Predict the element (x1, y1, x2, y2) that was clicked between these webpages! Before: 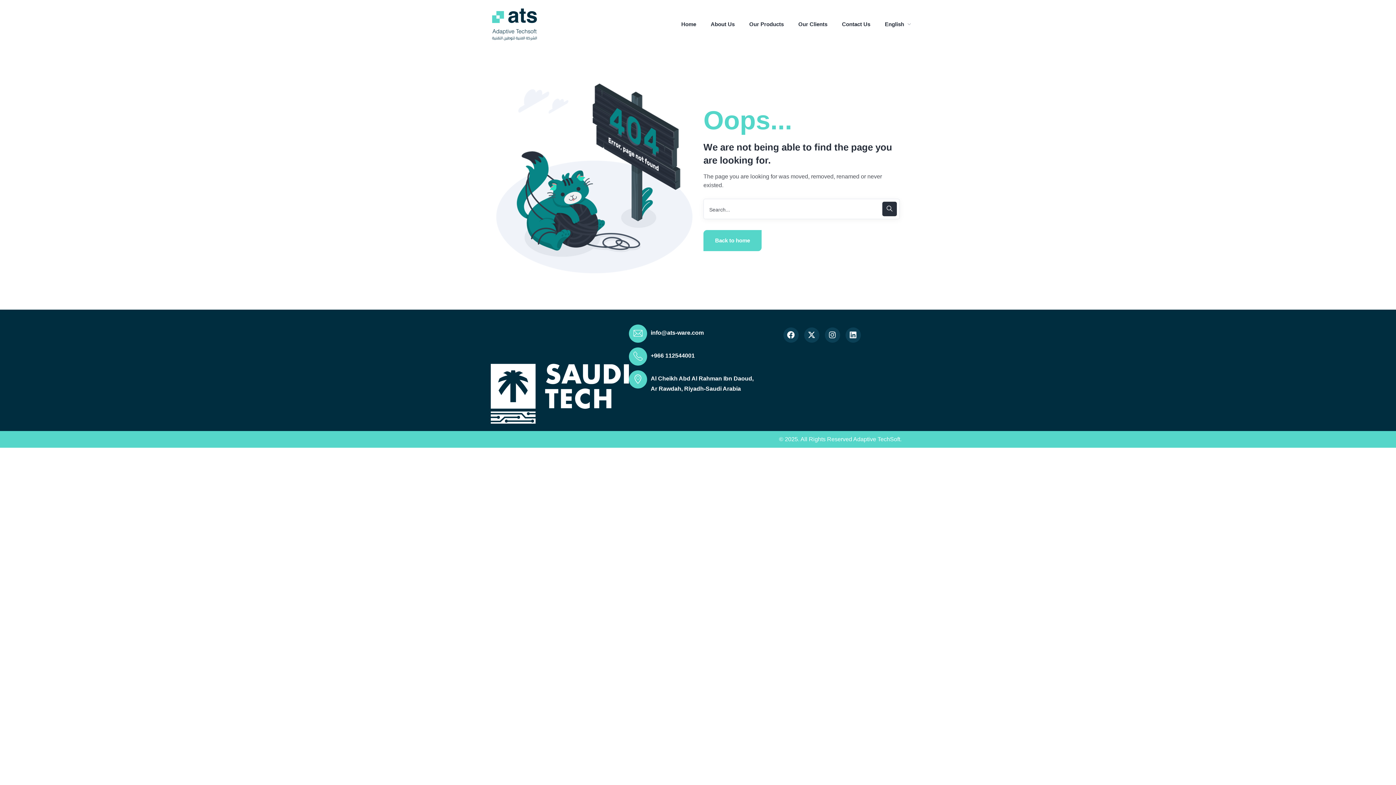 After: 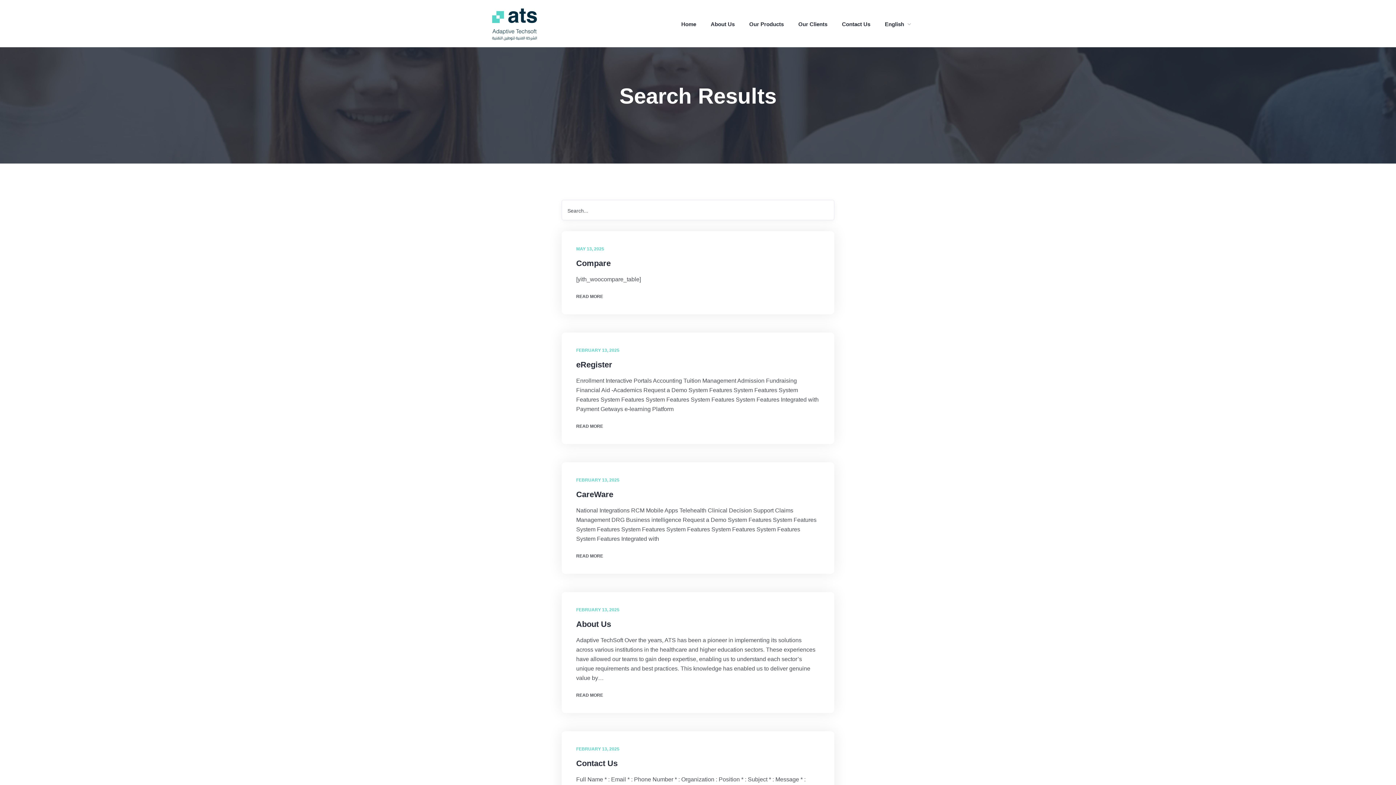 Action: bbox: (882, 201, 897, 216)